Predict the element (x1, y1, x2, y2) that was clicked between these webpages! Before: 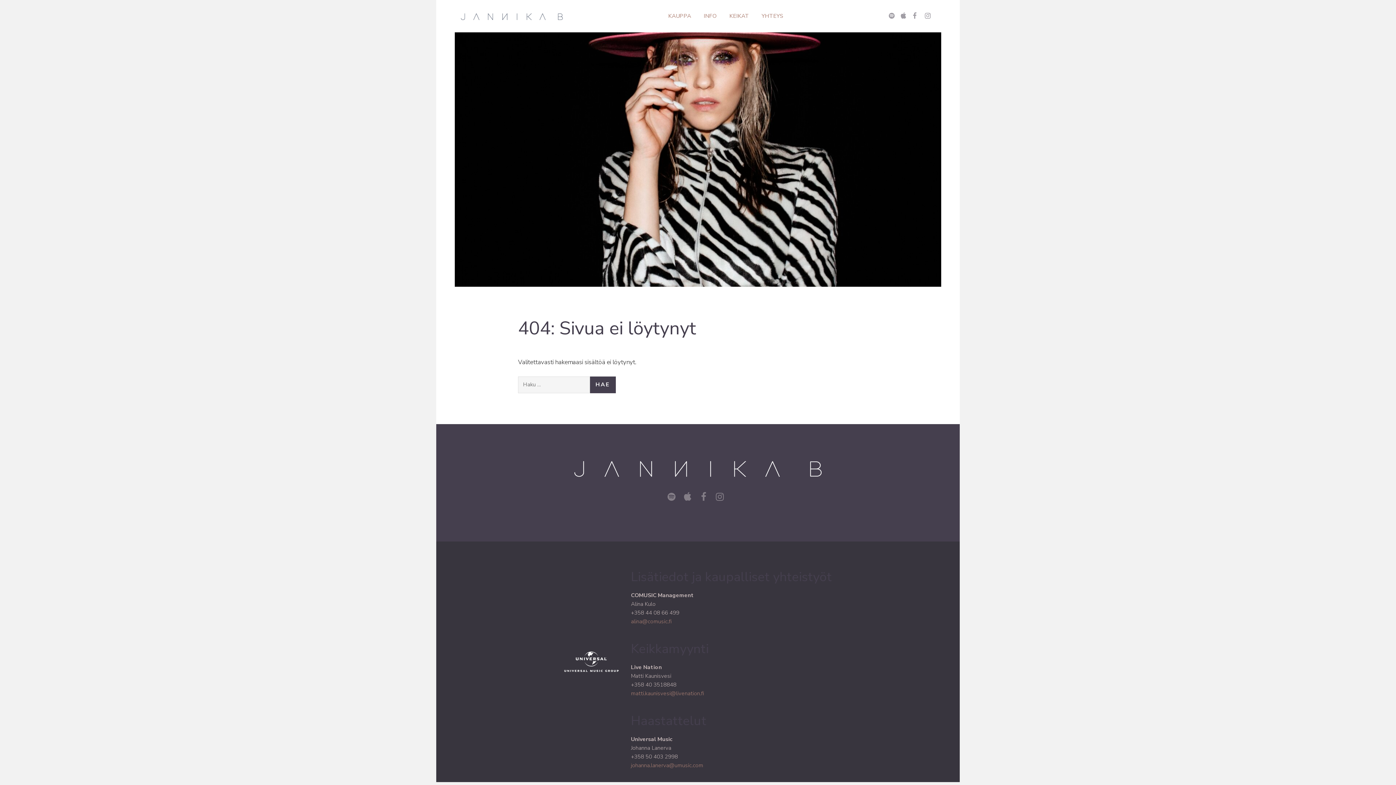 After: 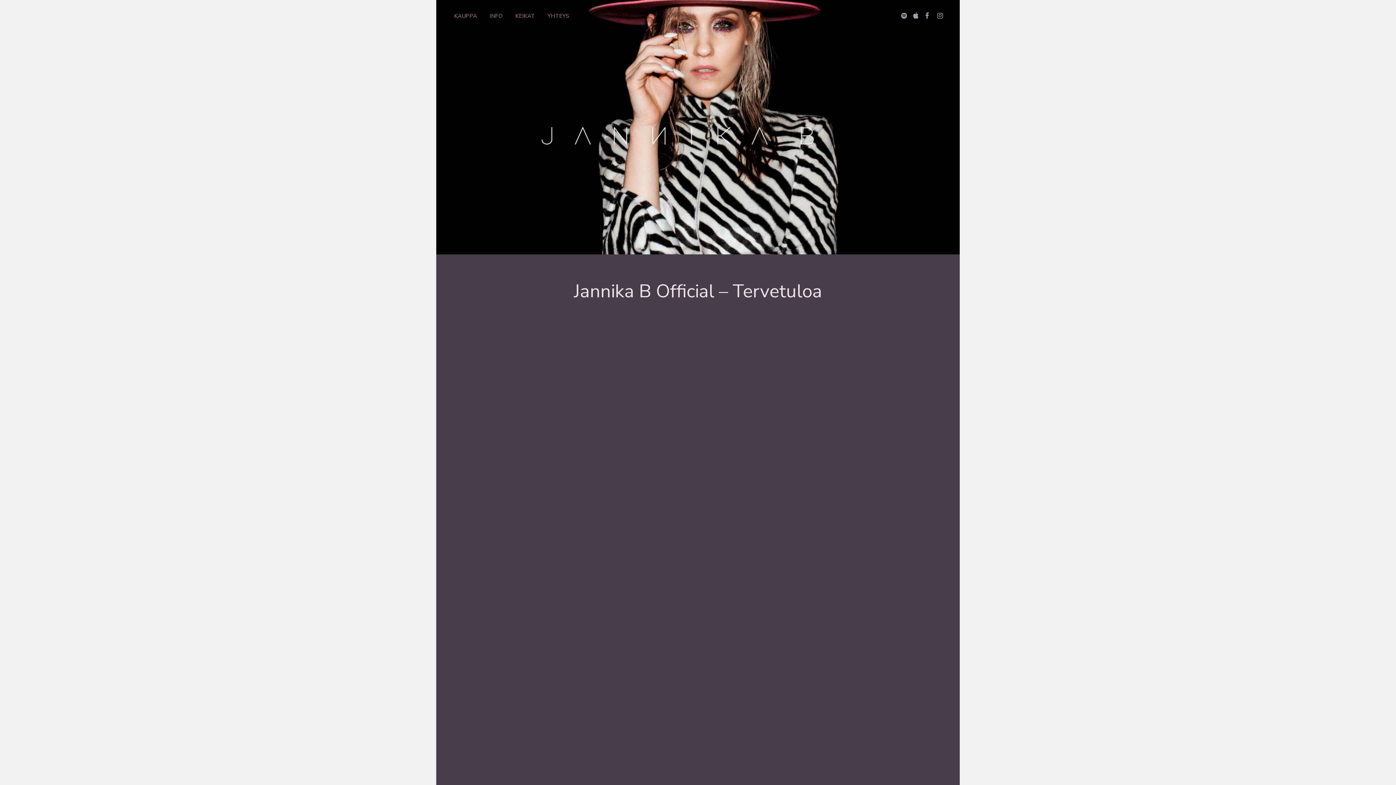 Action: bbox: (574, 464, 821, 473)